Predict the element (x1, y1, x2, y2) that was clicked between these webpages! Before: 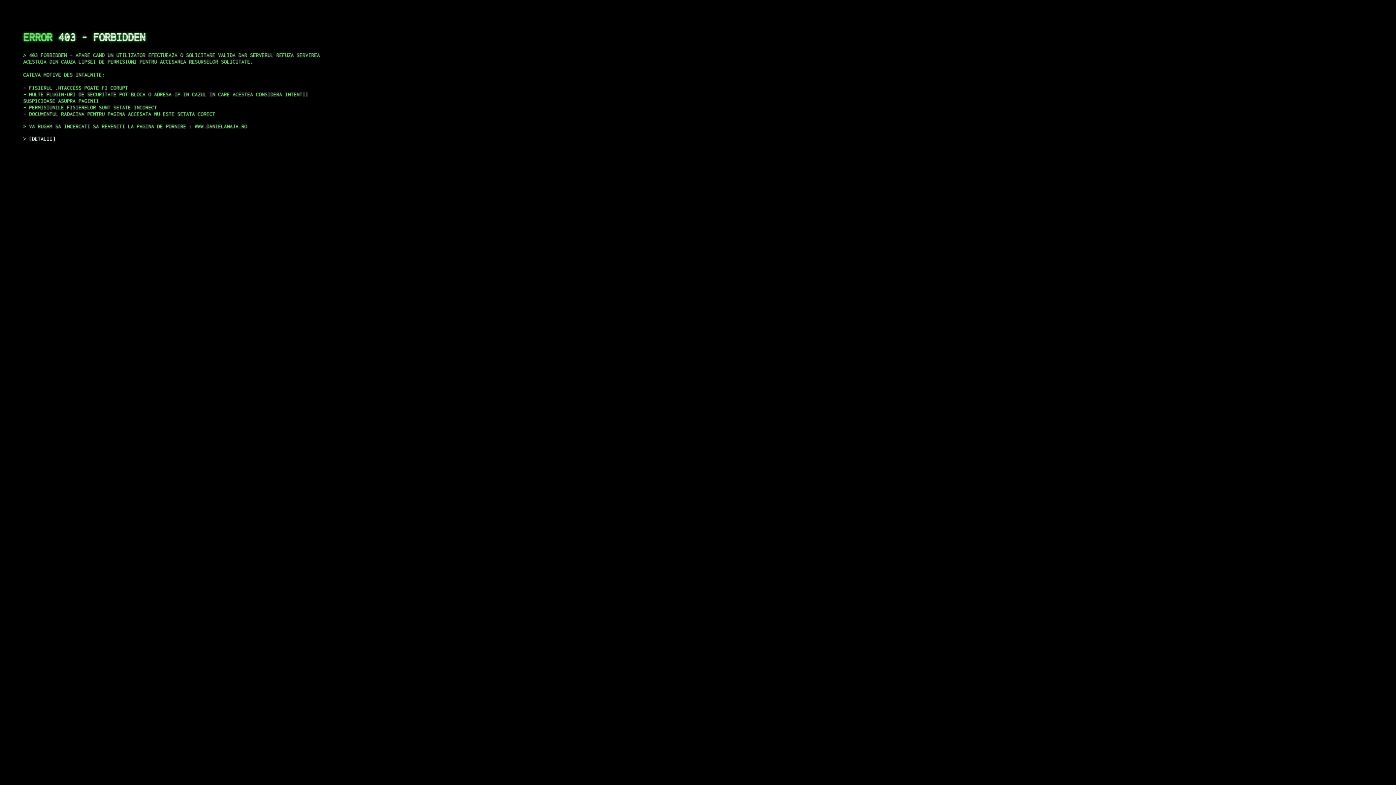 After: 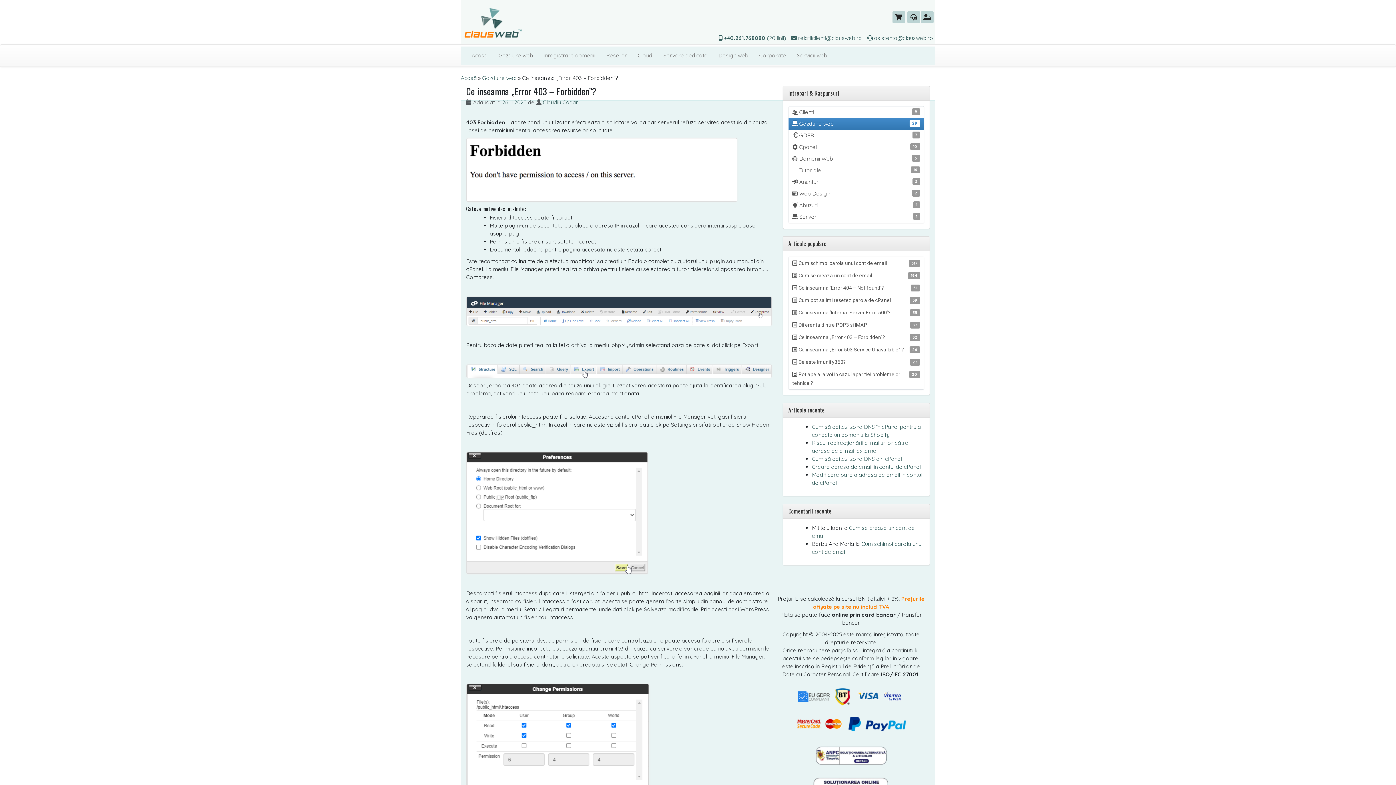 Action: bbox: (29, 135, 55, 141) label: DETALII